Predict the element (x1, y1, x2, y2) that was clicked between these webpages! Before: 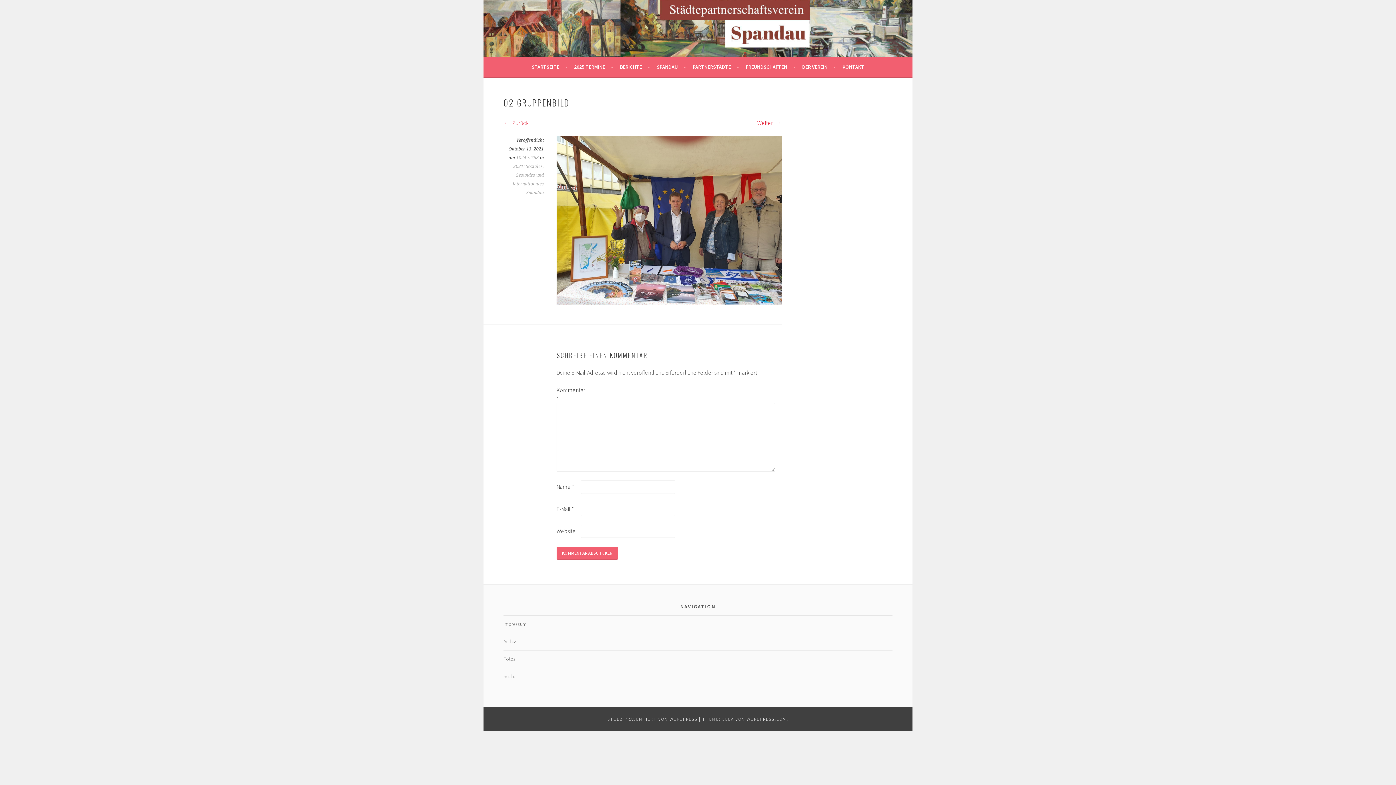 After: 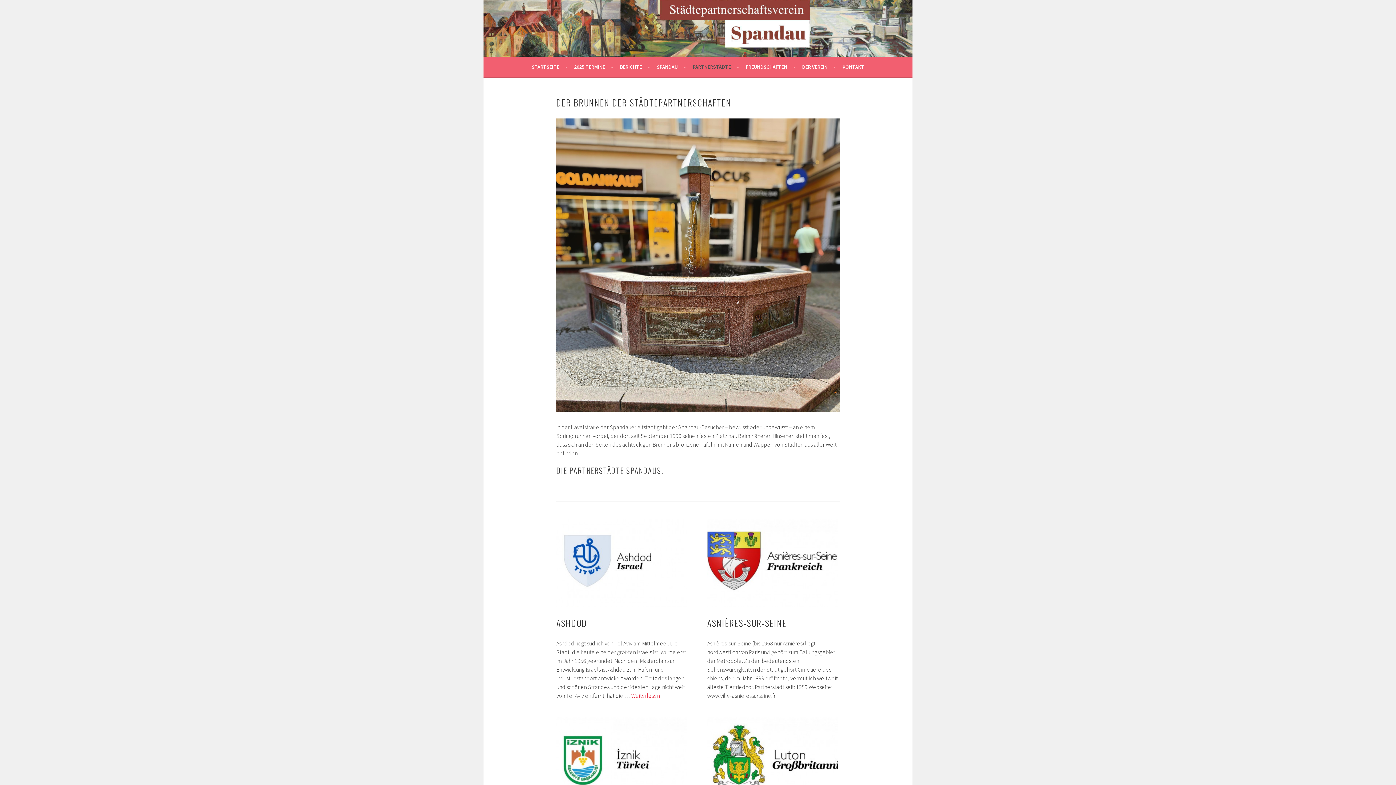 Action: label: PARTNERSTÄDTE bbox: (692, 62, 739, 71)